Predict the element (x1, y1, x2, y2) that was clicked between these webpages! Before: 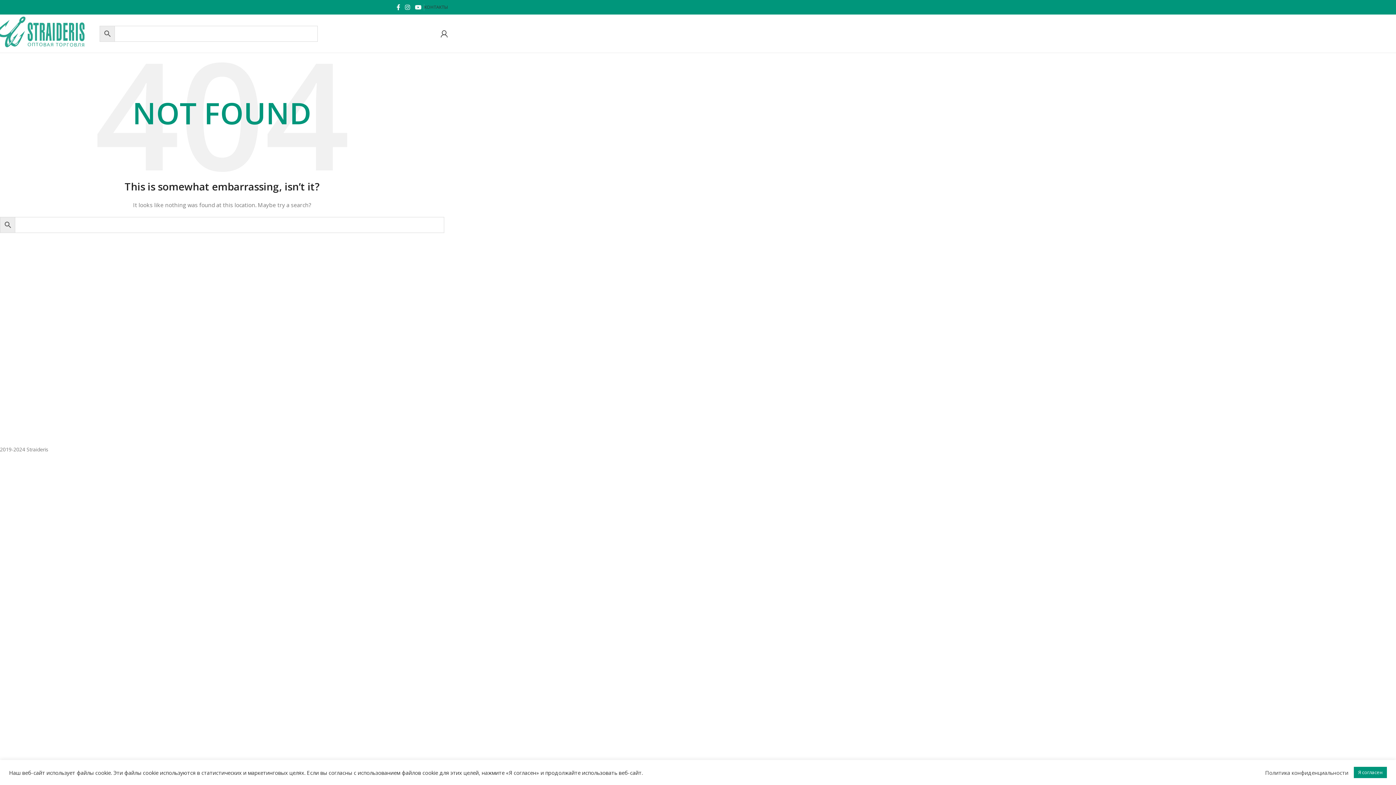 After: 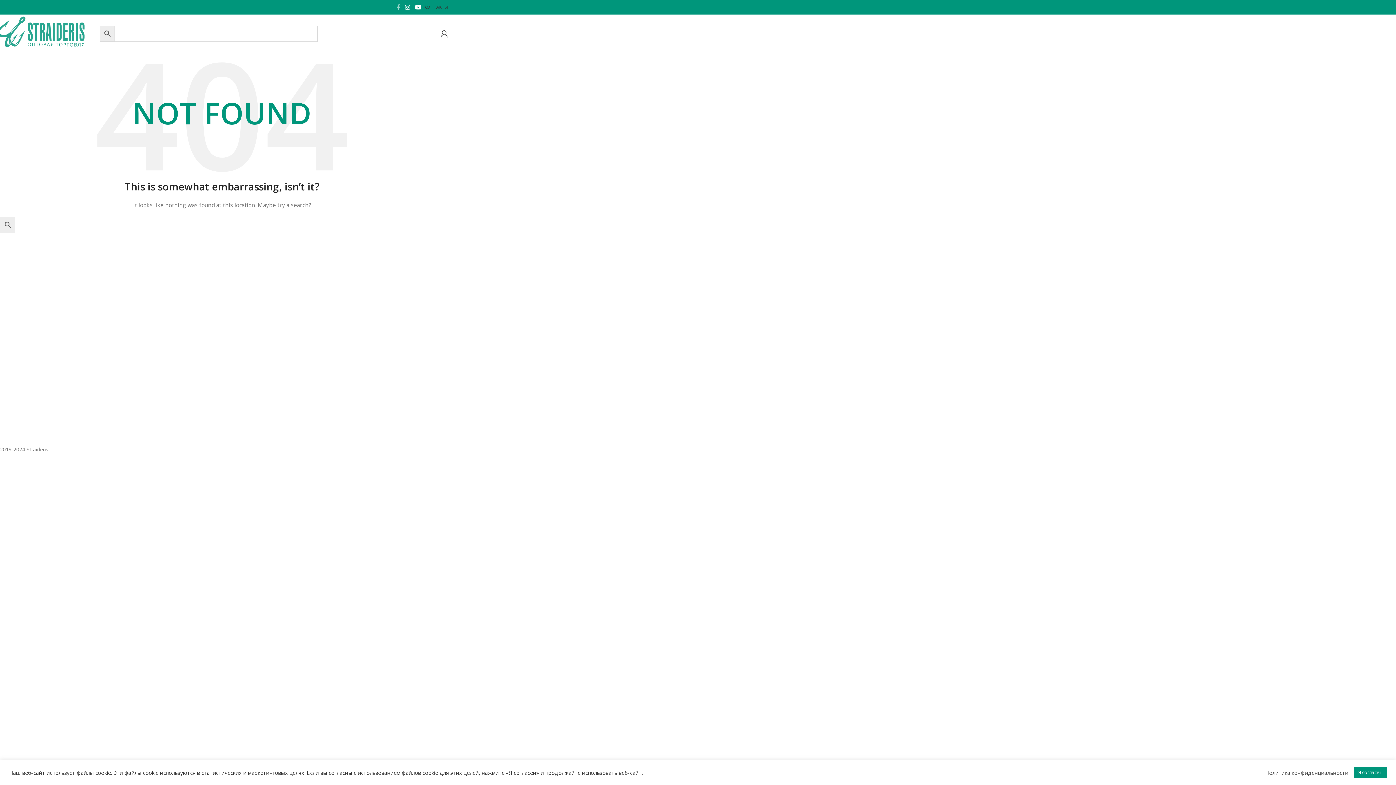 Action: bbox: (394, 1, 402, 12) label: Facebook social link